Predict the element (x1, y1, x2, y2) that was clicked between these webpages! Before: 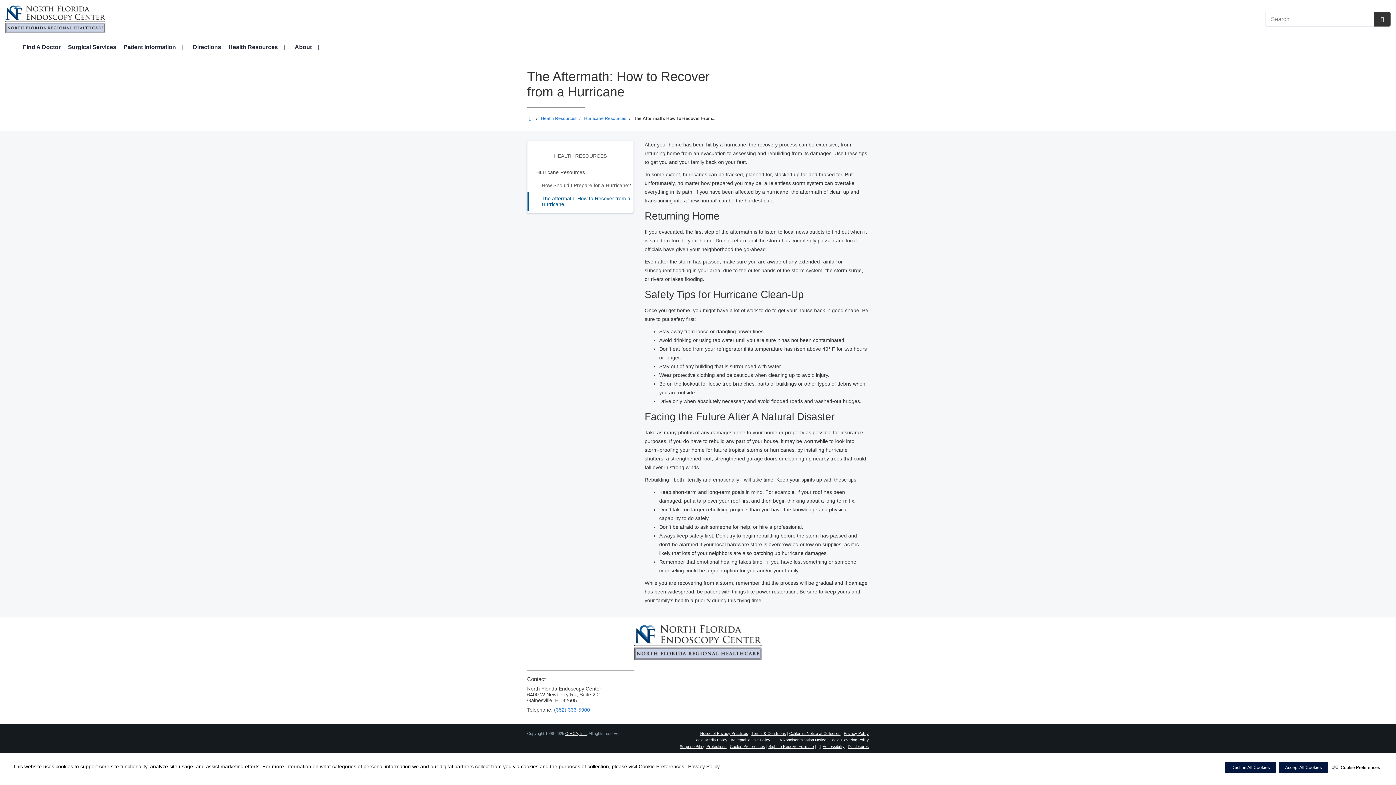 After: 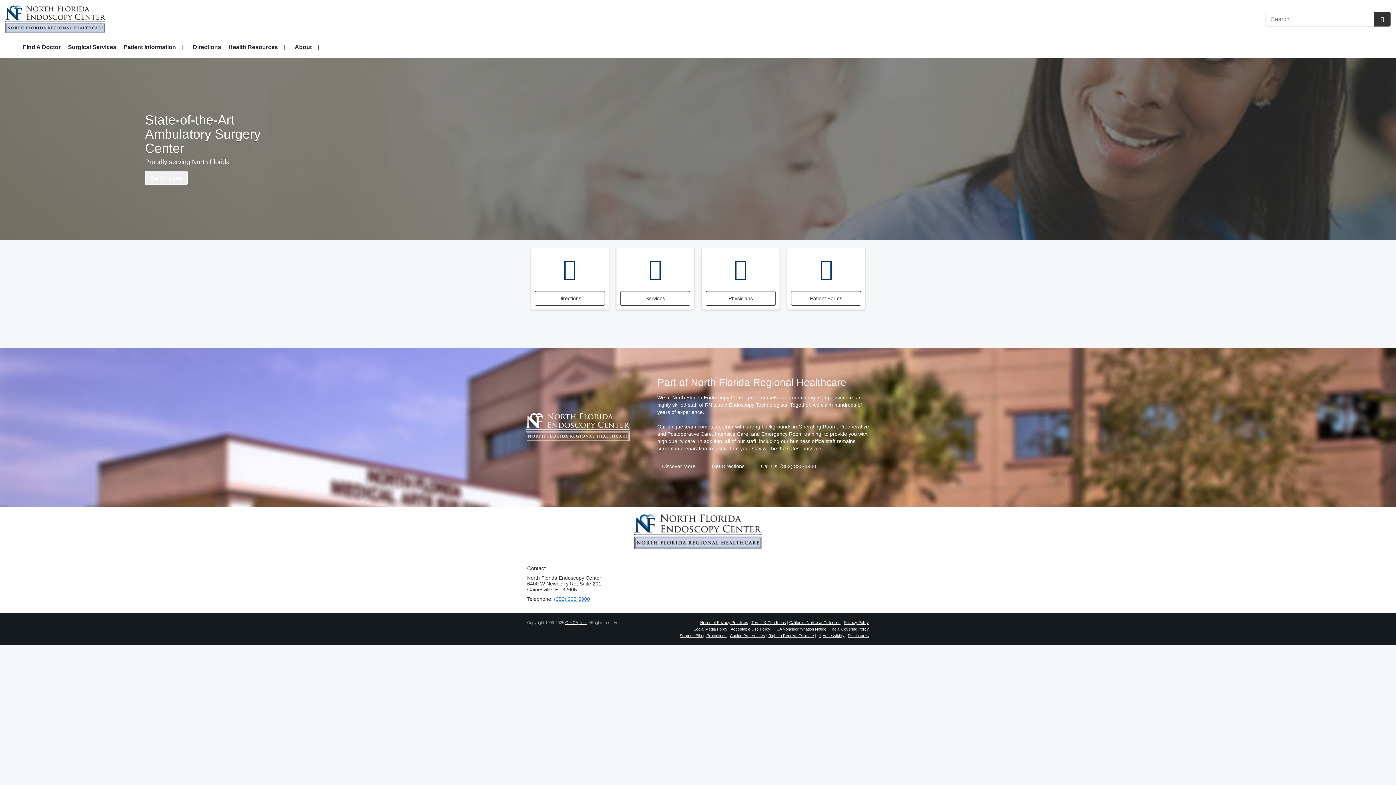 Action: bbox: (634, 625, 761, 671)